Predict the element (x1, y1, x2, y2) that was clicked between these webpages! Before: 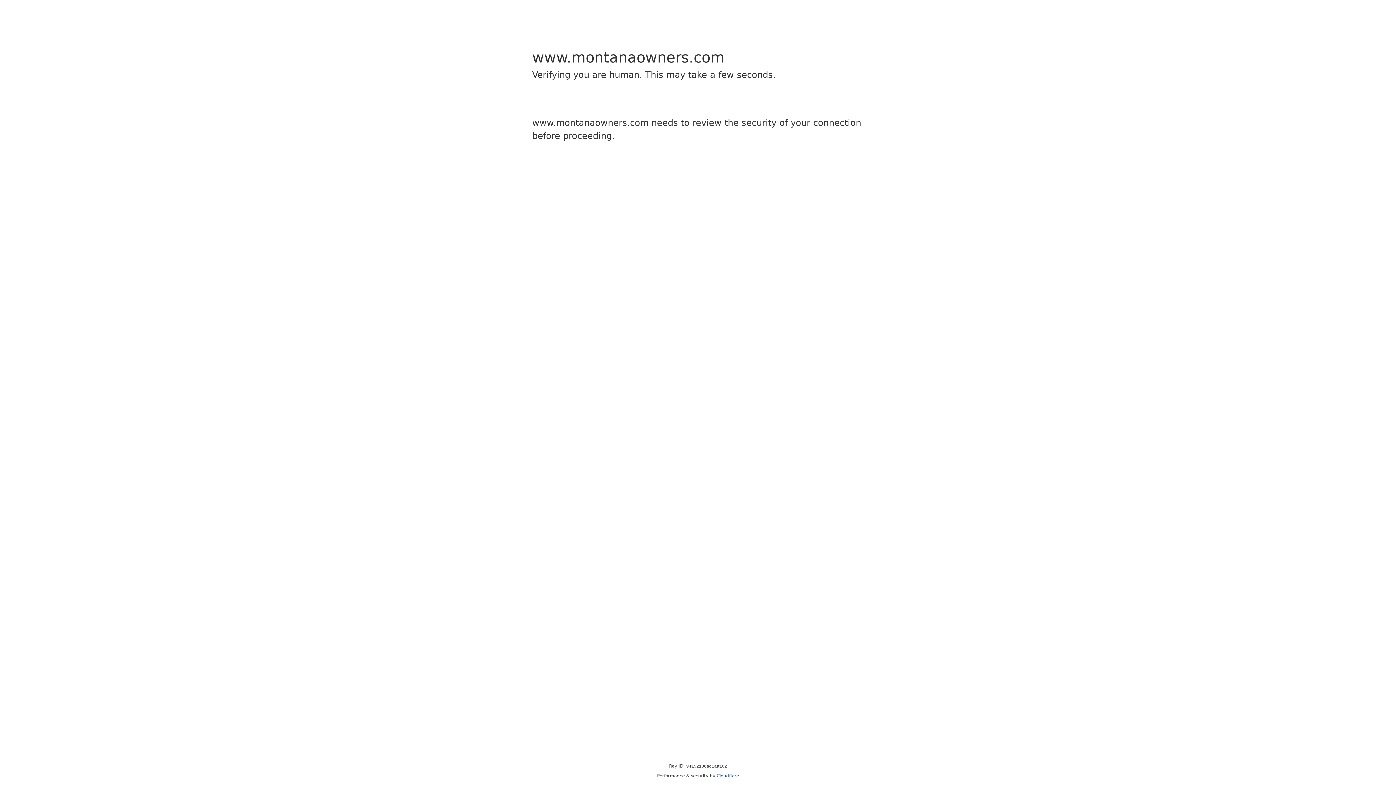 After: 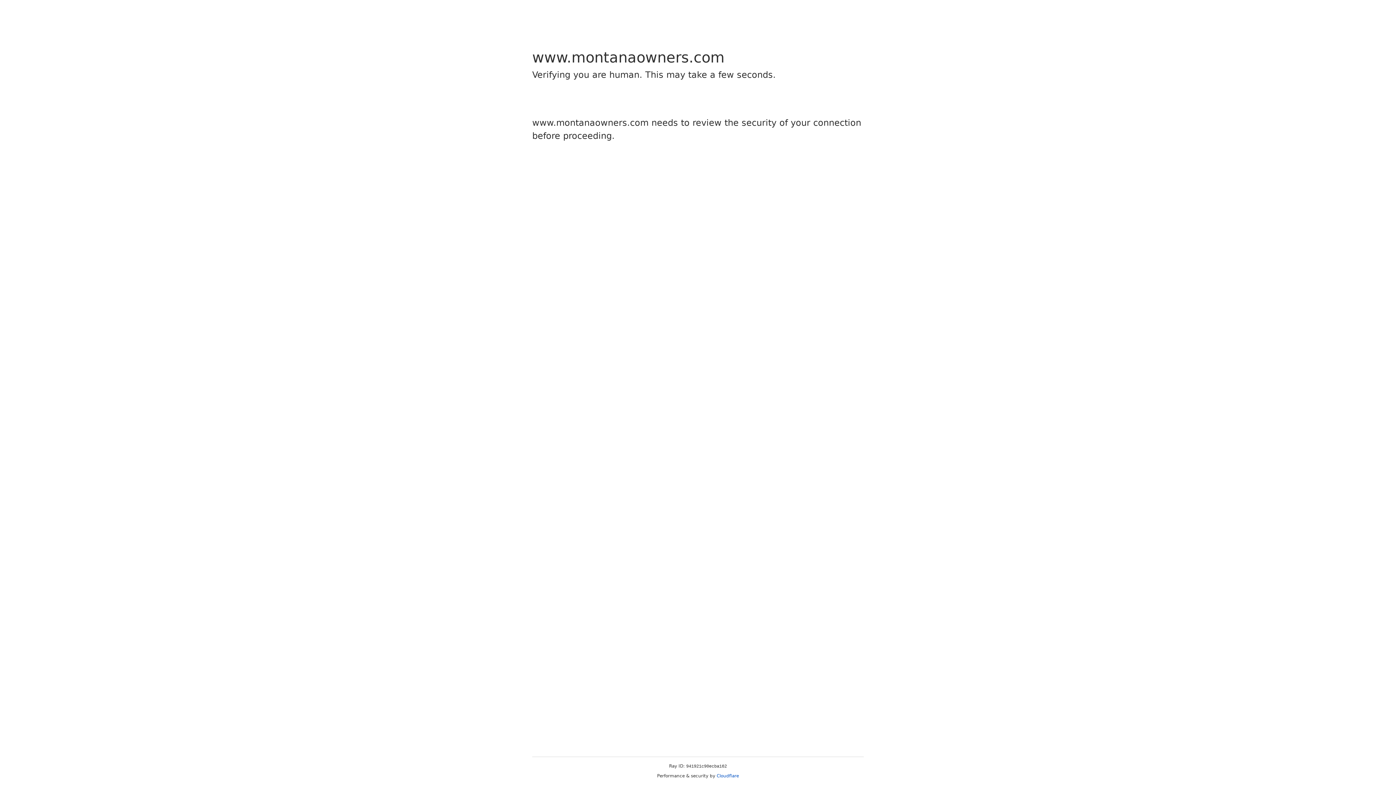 Action: bbox: (716, 773, 739, 778) label: Cloudflare